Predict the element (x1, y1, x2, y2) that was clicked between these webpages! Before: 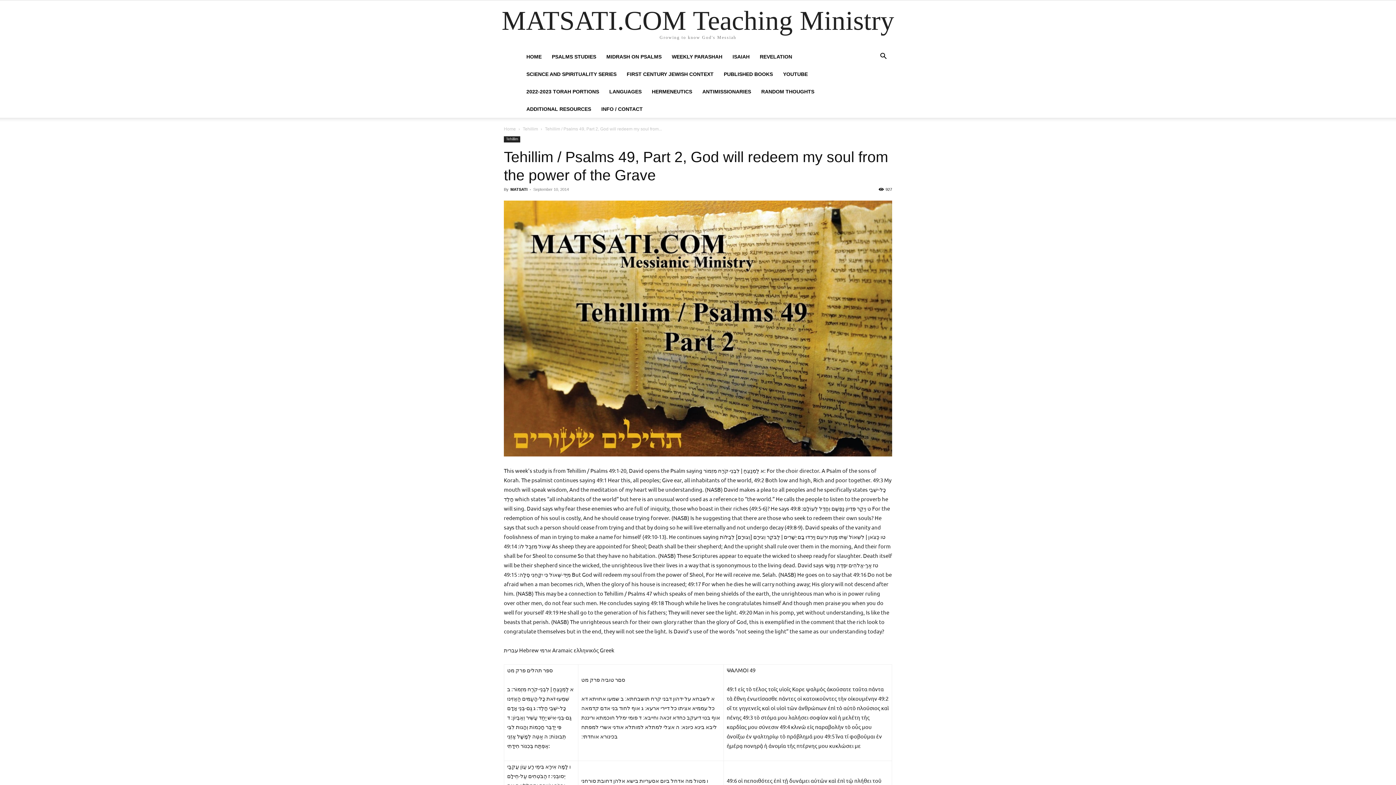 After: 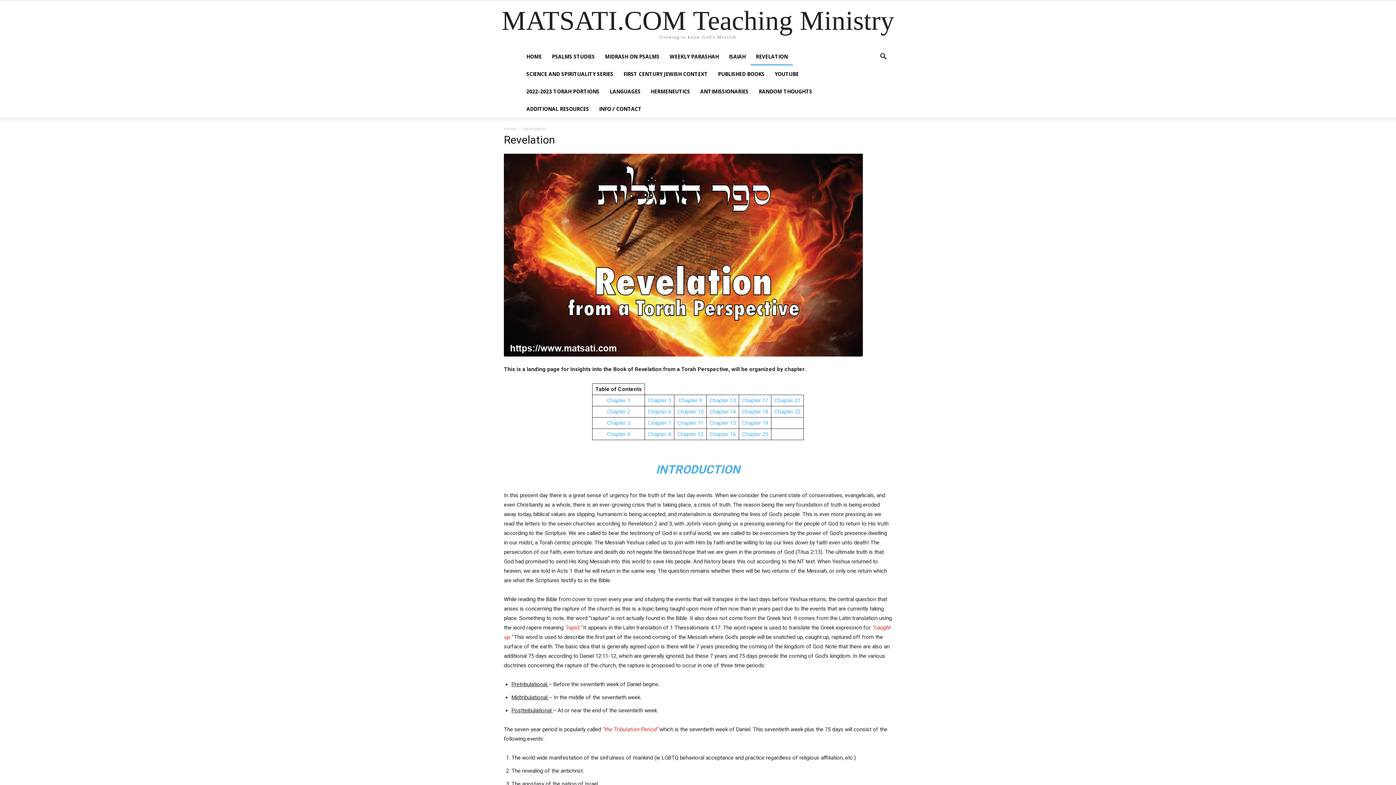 Action: bbox: (754, 48, 797, 65) label: REVELATION